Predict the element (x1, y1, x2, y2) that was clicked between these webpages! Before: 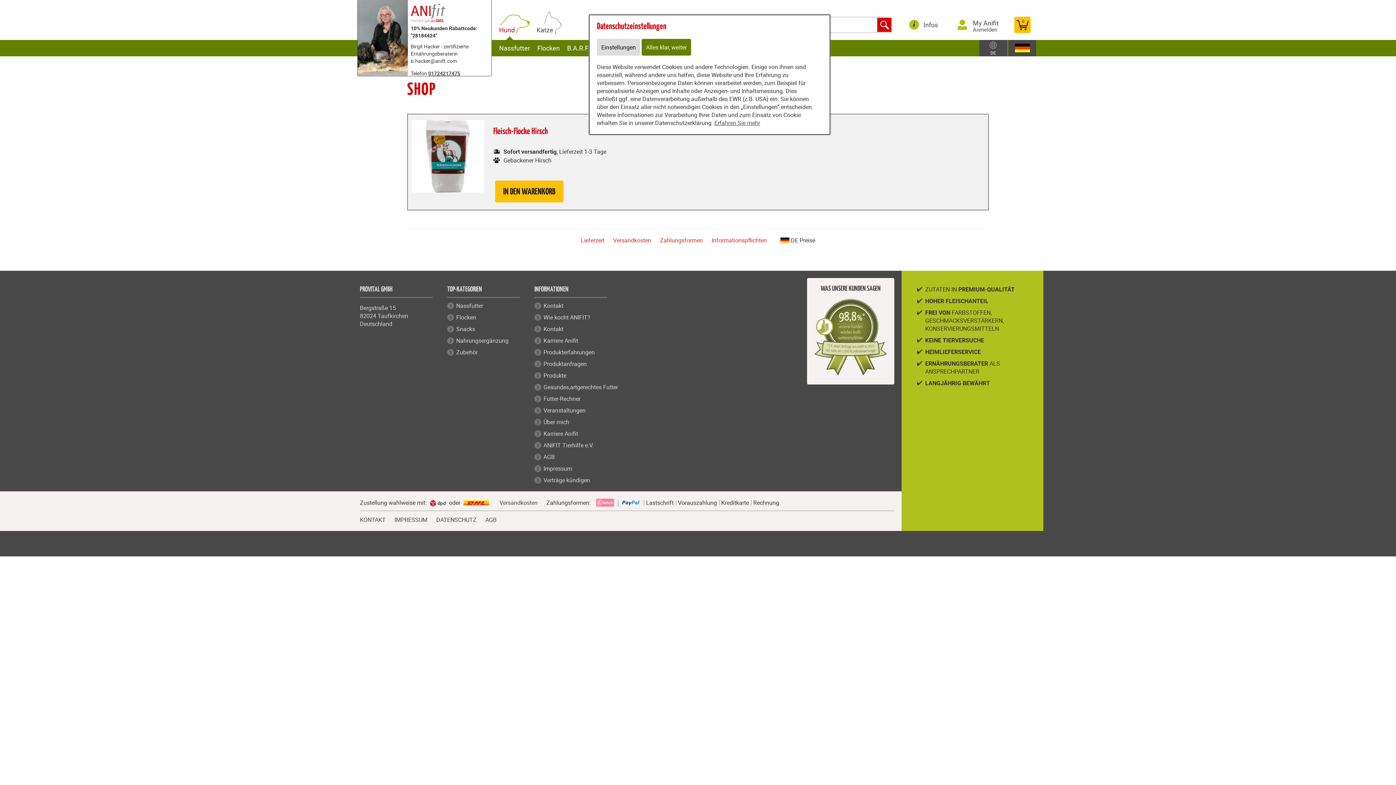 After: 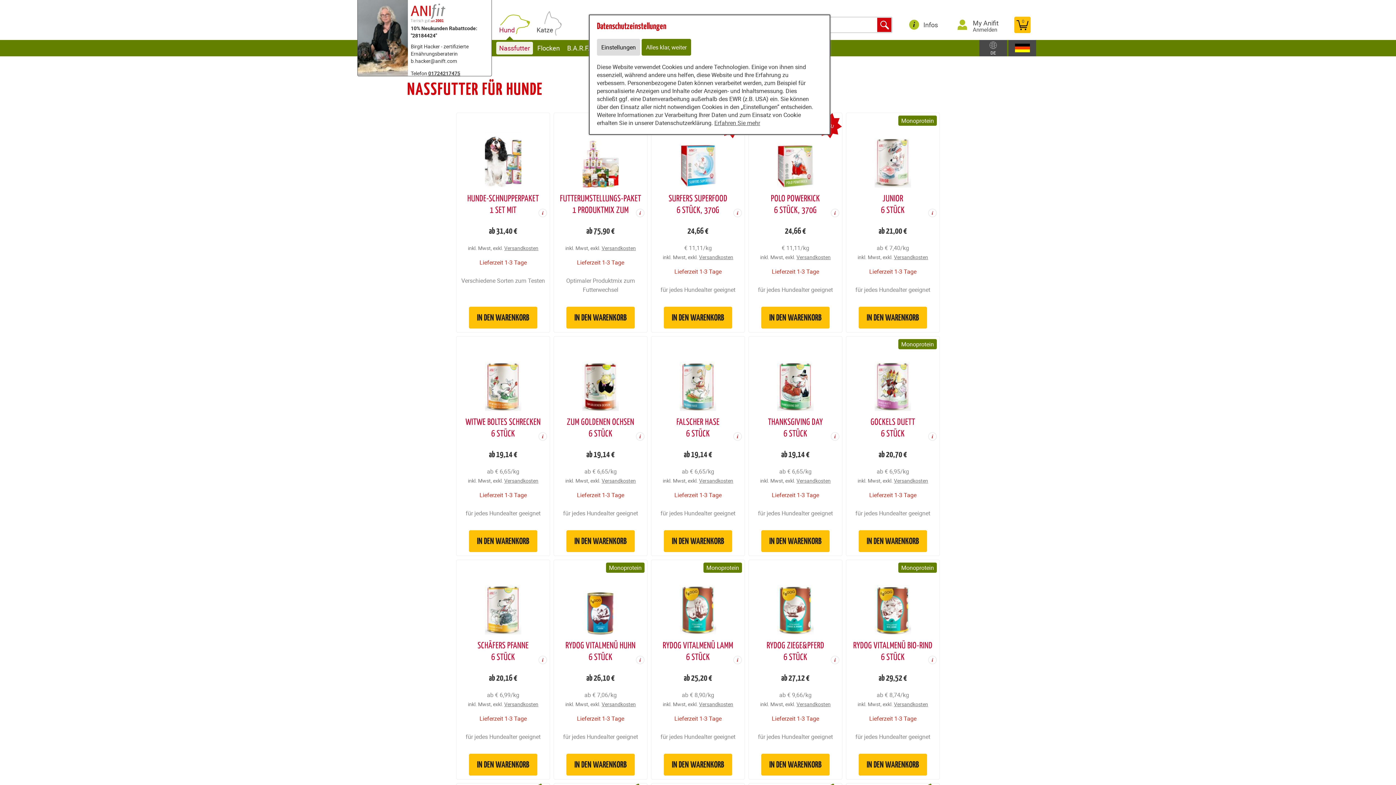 Action: label: Nassfutter bbox: (496, 41, 533, 54)